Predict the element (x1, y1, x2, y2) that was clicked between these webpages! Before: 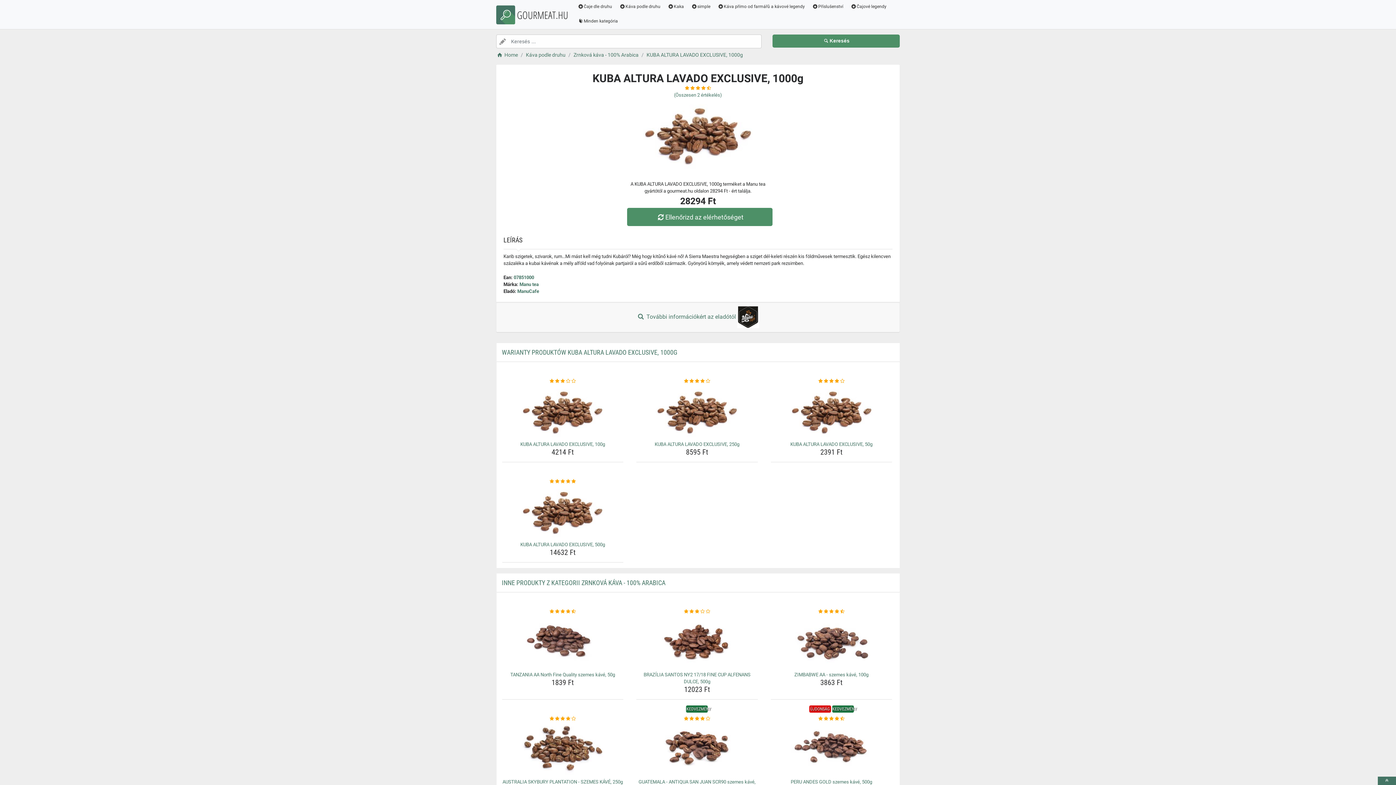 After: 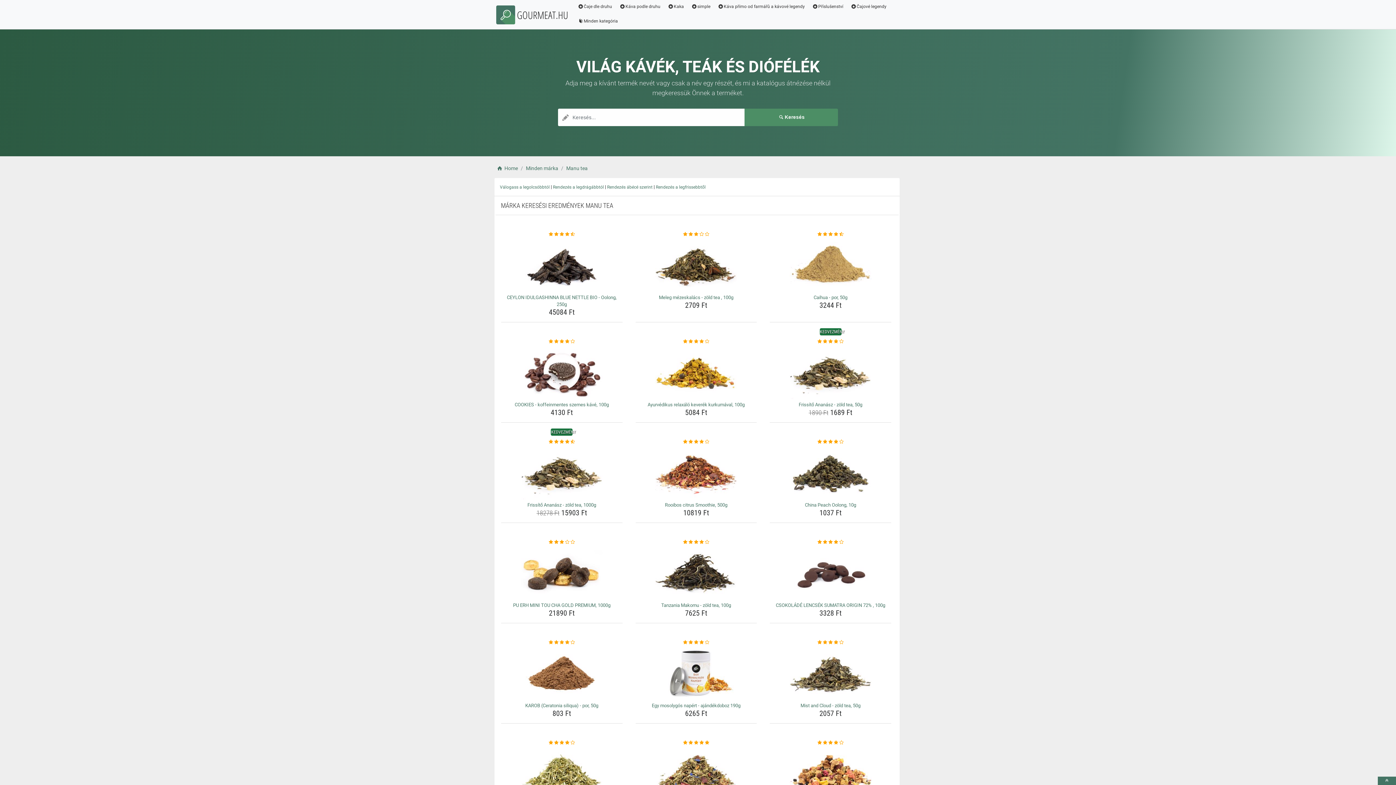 Action: label: Manu tea bbox: (519, 281, 538, 287)